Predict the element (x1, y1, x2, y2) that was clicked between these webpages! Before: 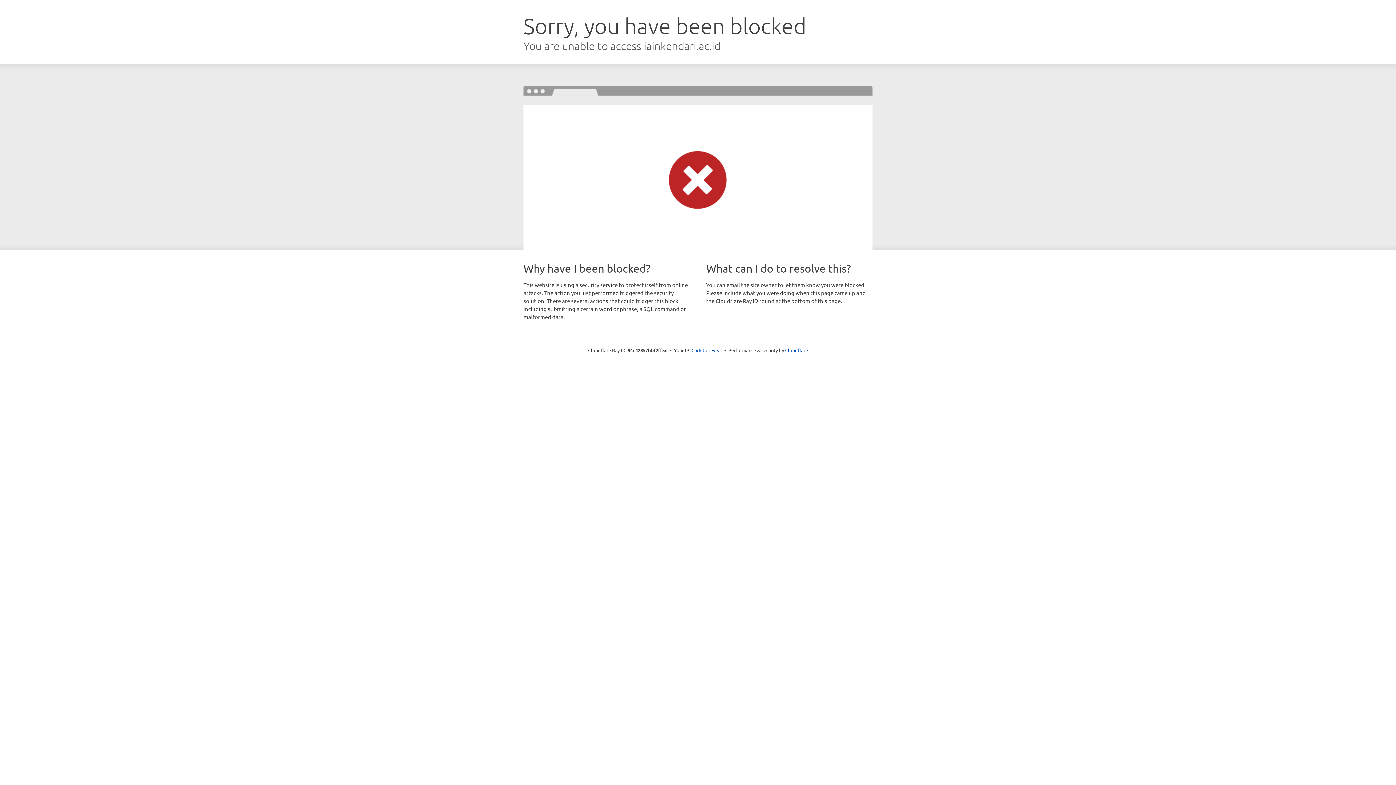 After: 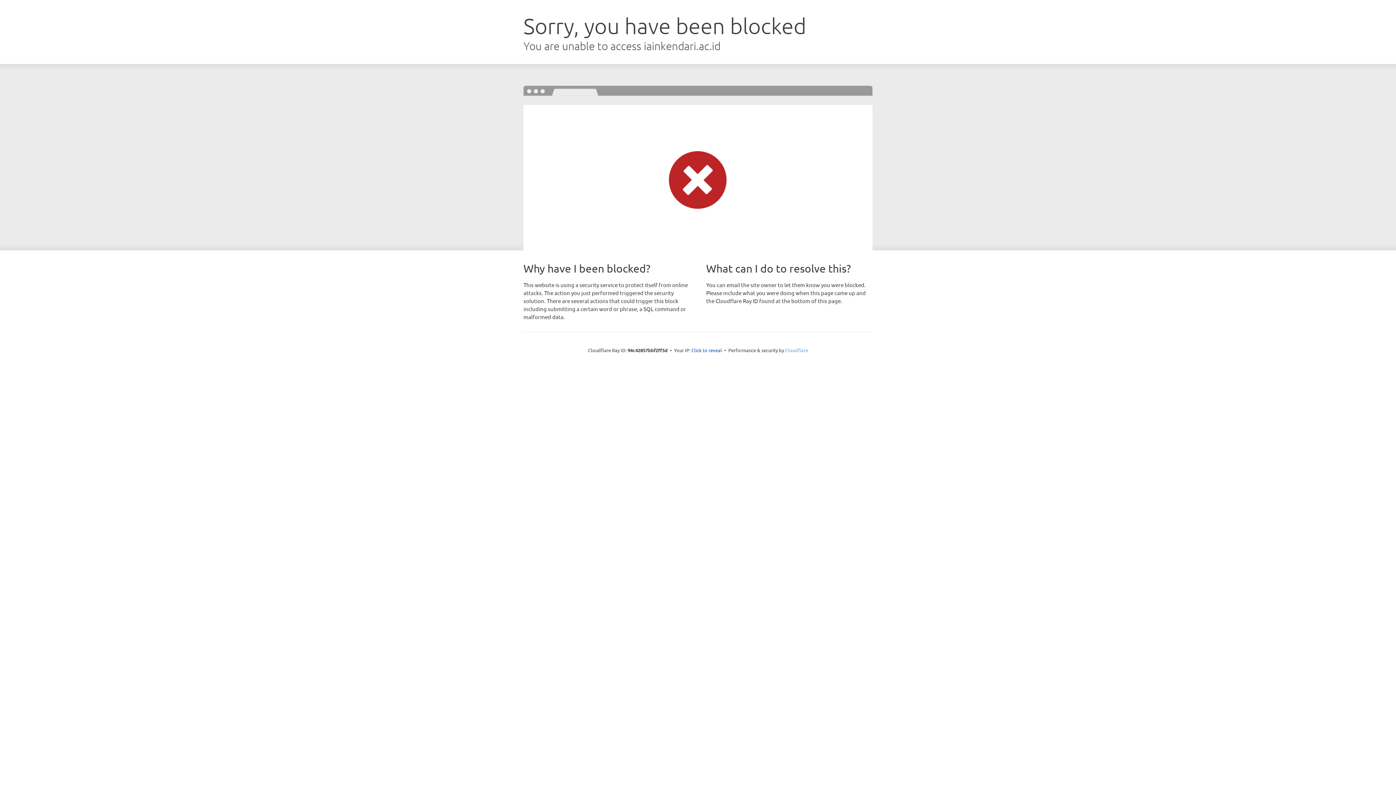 Action: bbox: (785, 347, 808, 353) label: Cloudflare